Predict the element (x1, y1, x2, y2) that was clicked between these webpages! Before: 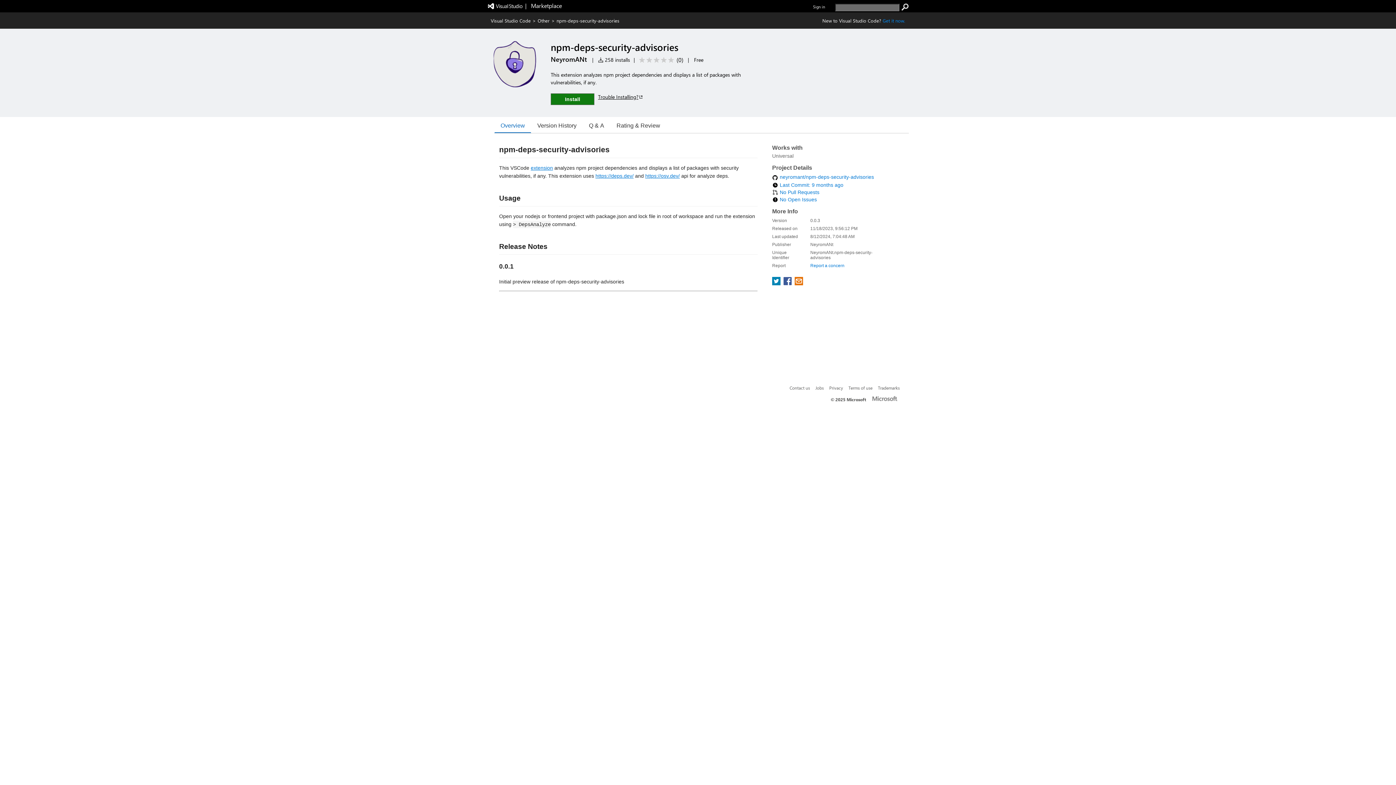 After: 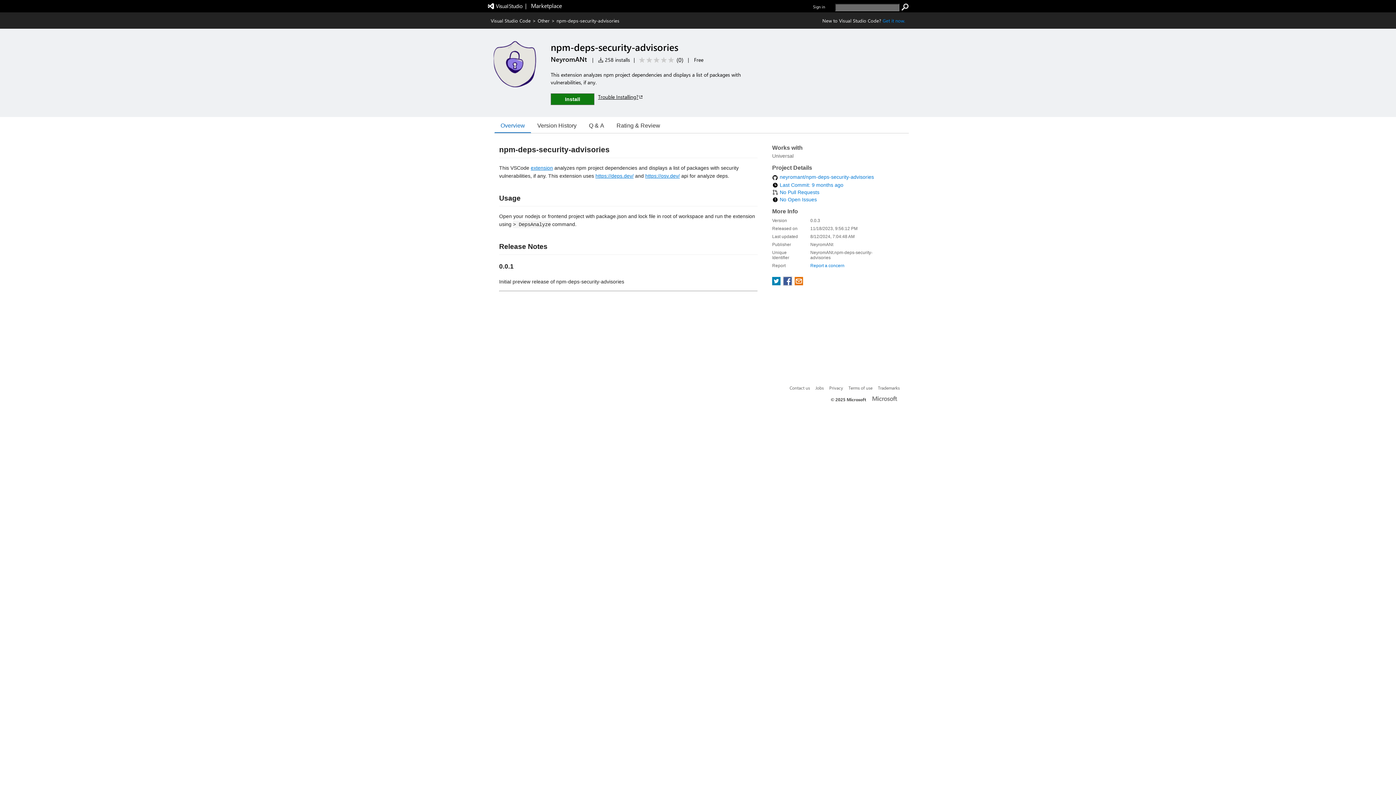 Action: bbox: (782, 280, 794, 286) label: share extension on facebook